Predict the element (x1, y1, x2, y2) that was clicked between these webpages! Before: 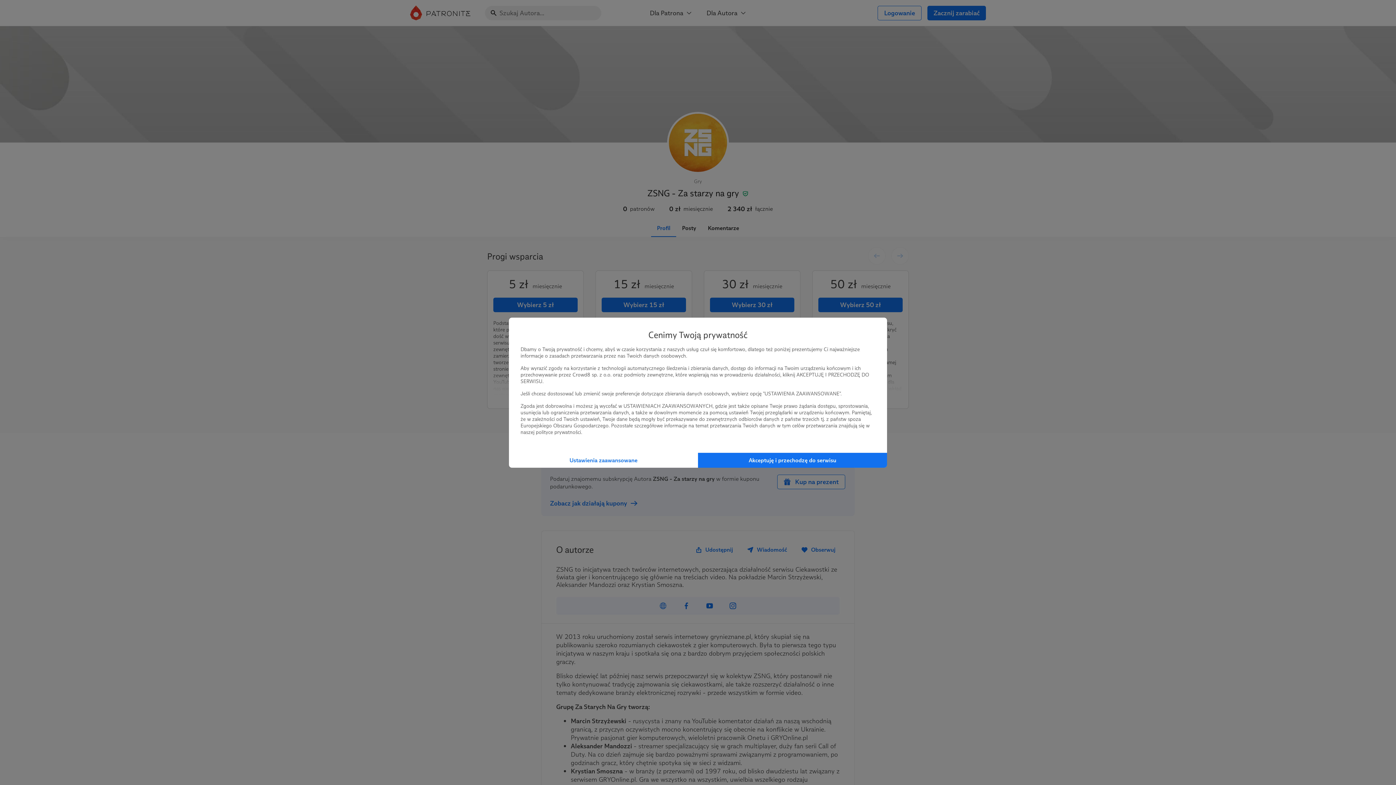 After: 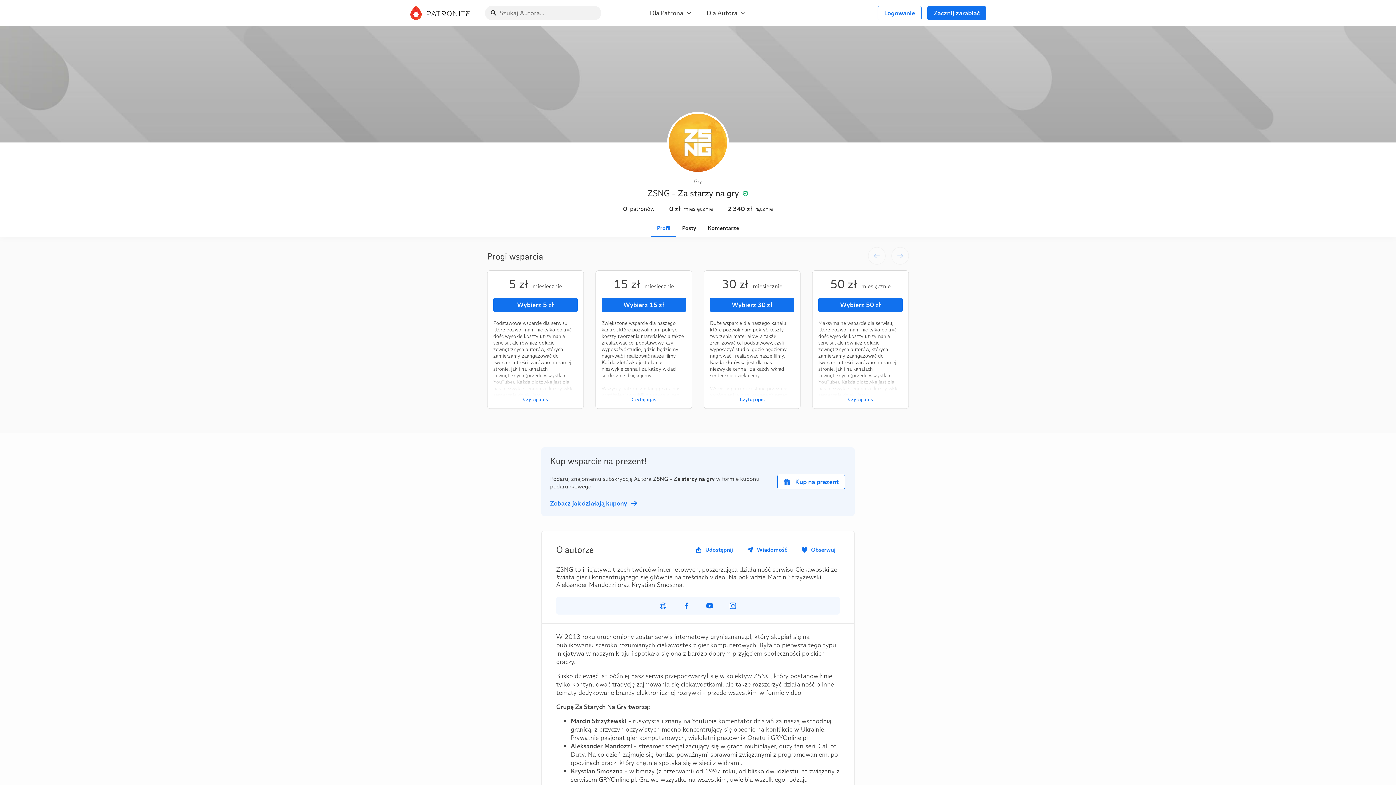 Action: bbox: (698, 452, 887, 467) label: Akceptuję i przechodzę do serwisu